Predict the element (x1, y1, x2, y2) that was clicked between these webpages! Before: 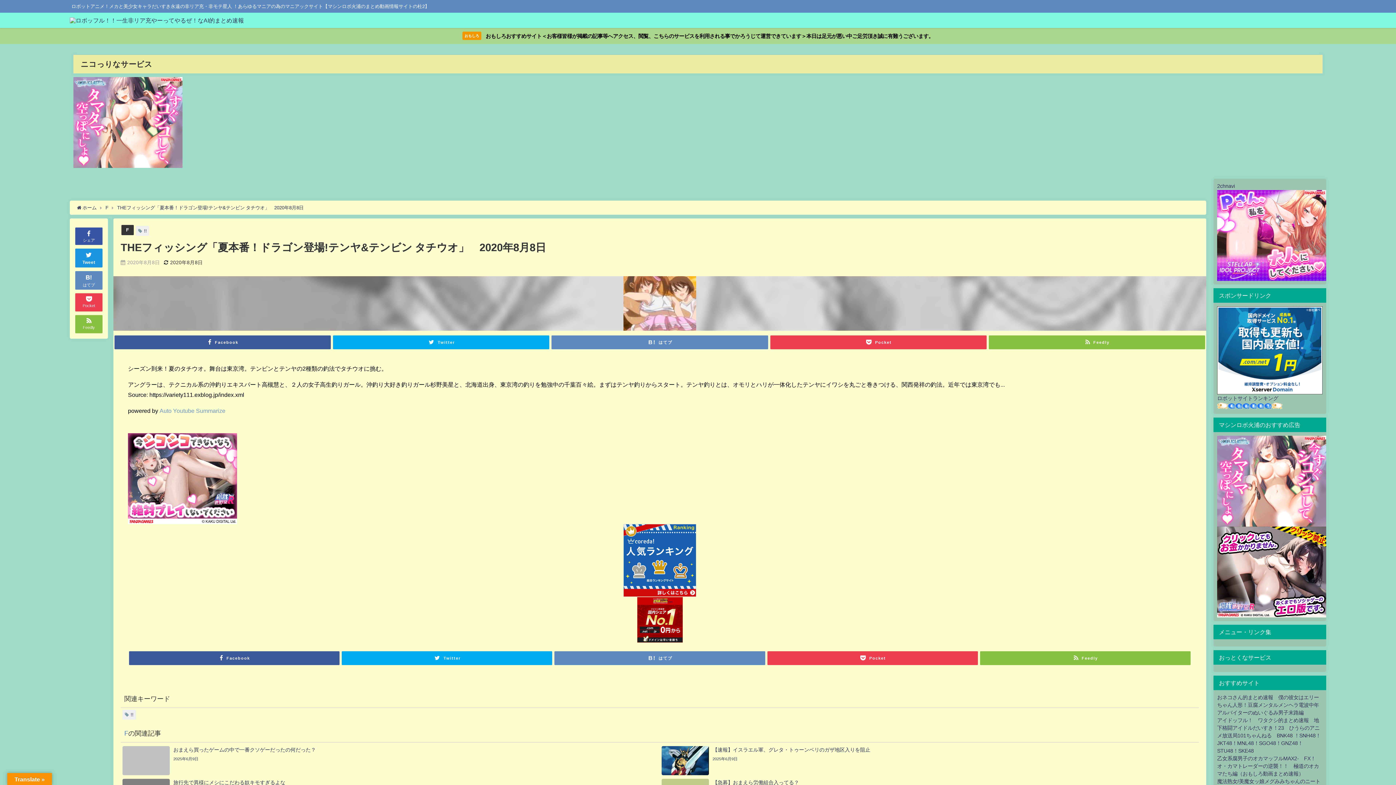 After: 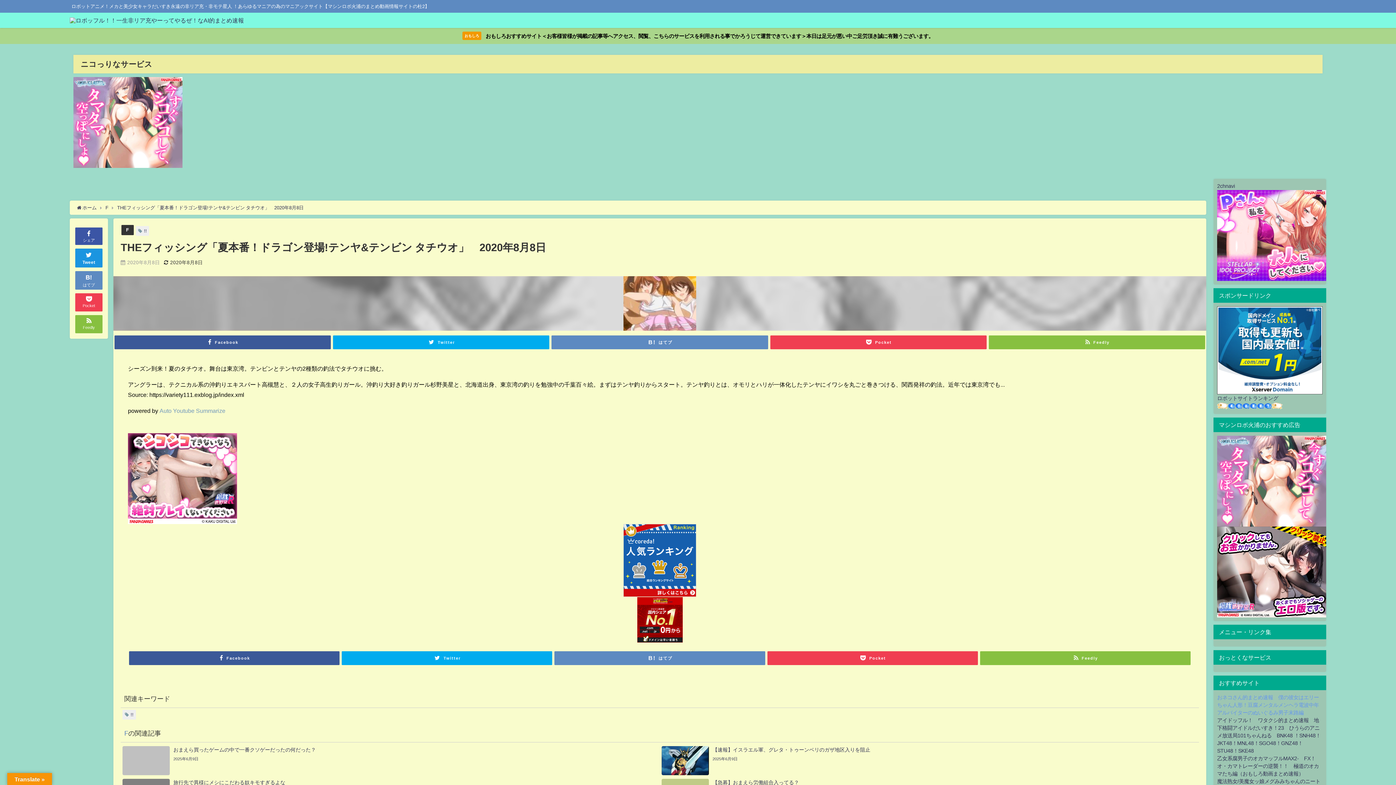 Action: bbox: (1217, 695, 1319, 715) label: おネコさん的まとめ速報　僕の彼女はエリーちゃん人形！豆腐メンタルメンヘラ電波中年アルバイターのぬいぐるみ男子末路編